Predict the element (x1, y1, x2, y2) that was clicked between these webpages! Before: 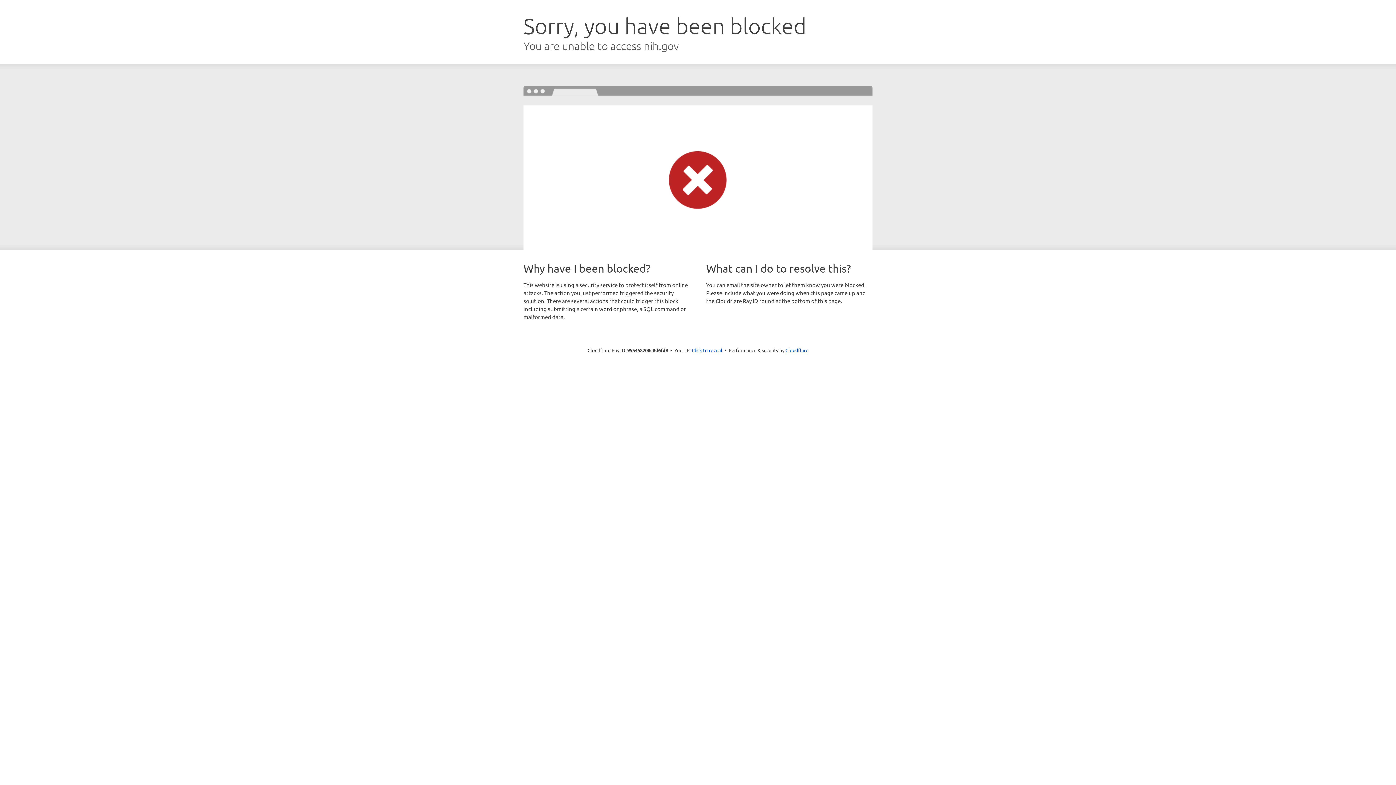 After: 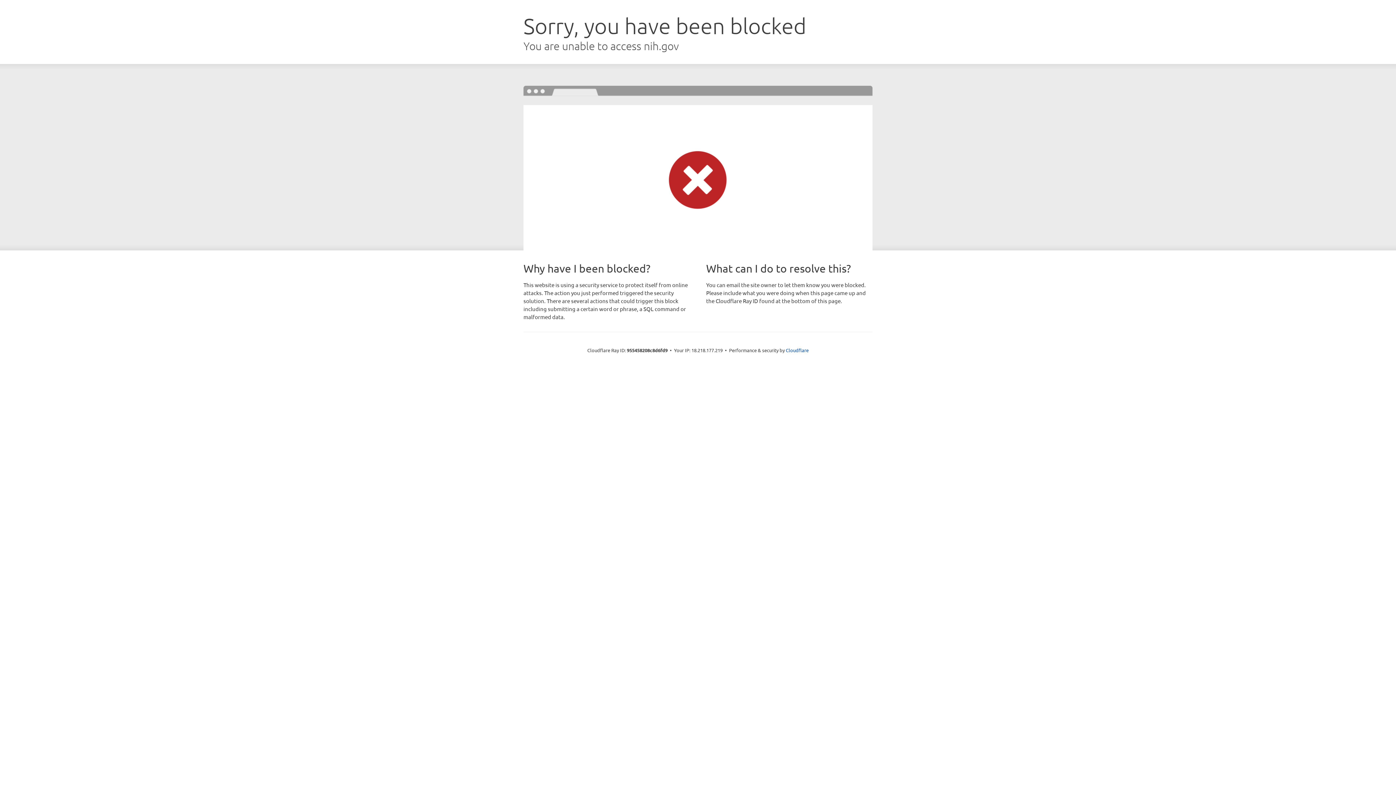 Action: bbox: (692, 346, 722, 353) label: Click to reveal